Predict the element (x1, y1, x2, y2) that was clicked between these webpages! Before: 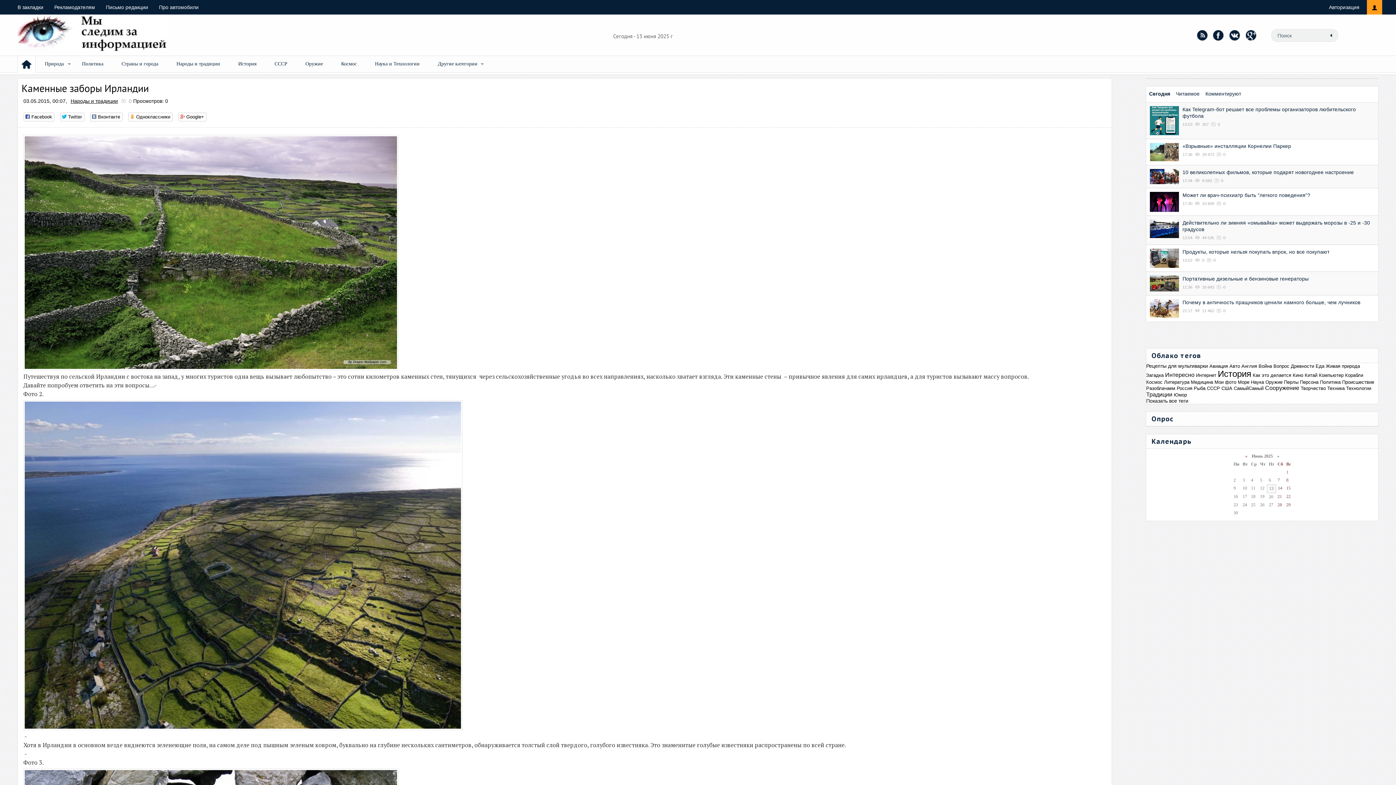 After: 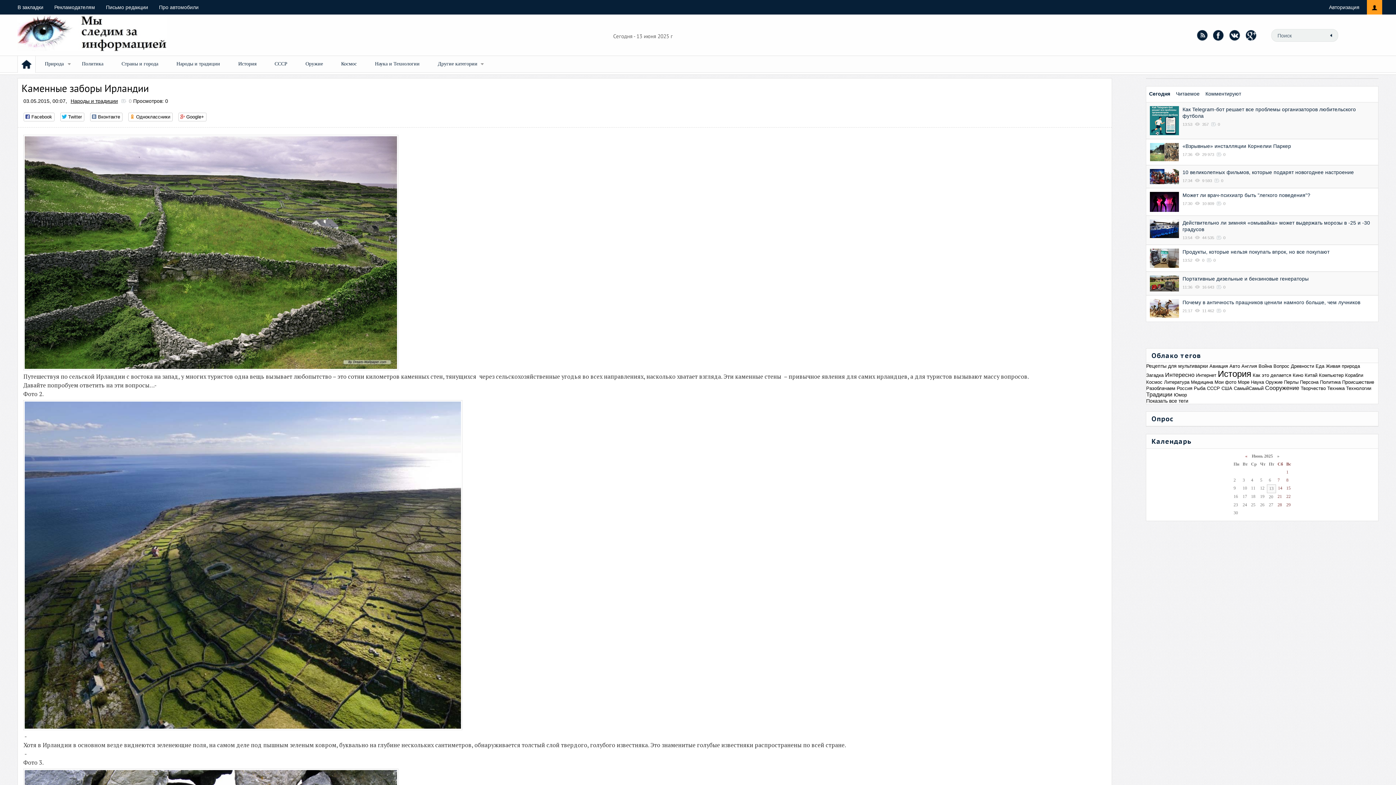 Action: bbox: (1213, 29, 1224, 40)